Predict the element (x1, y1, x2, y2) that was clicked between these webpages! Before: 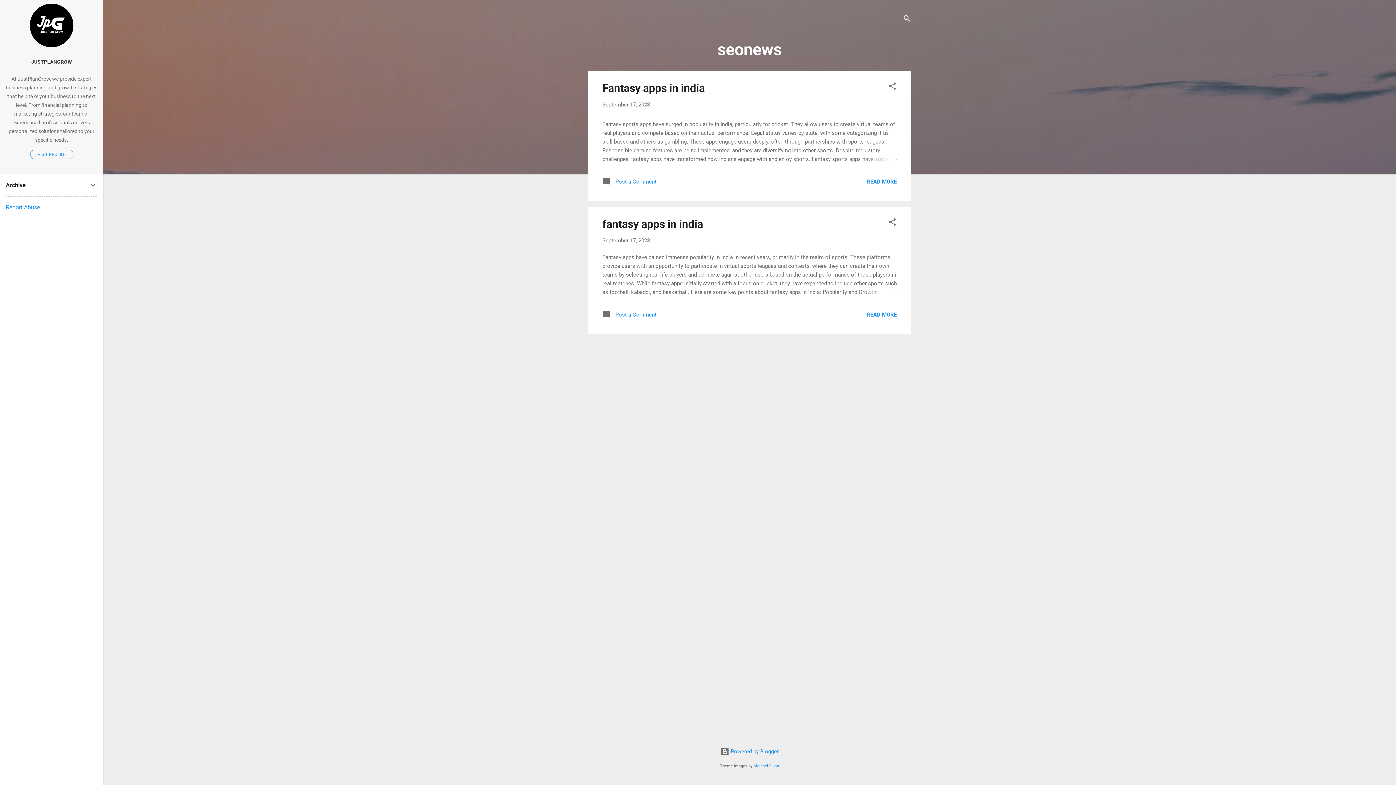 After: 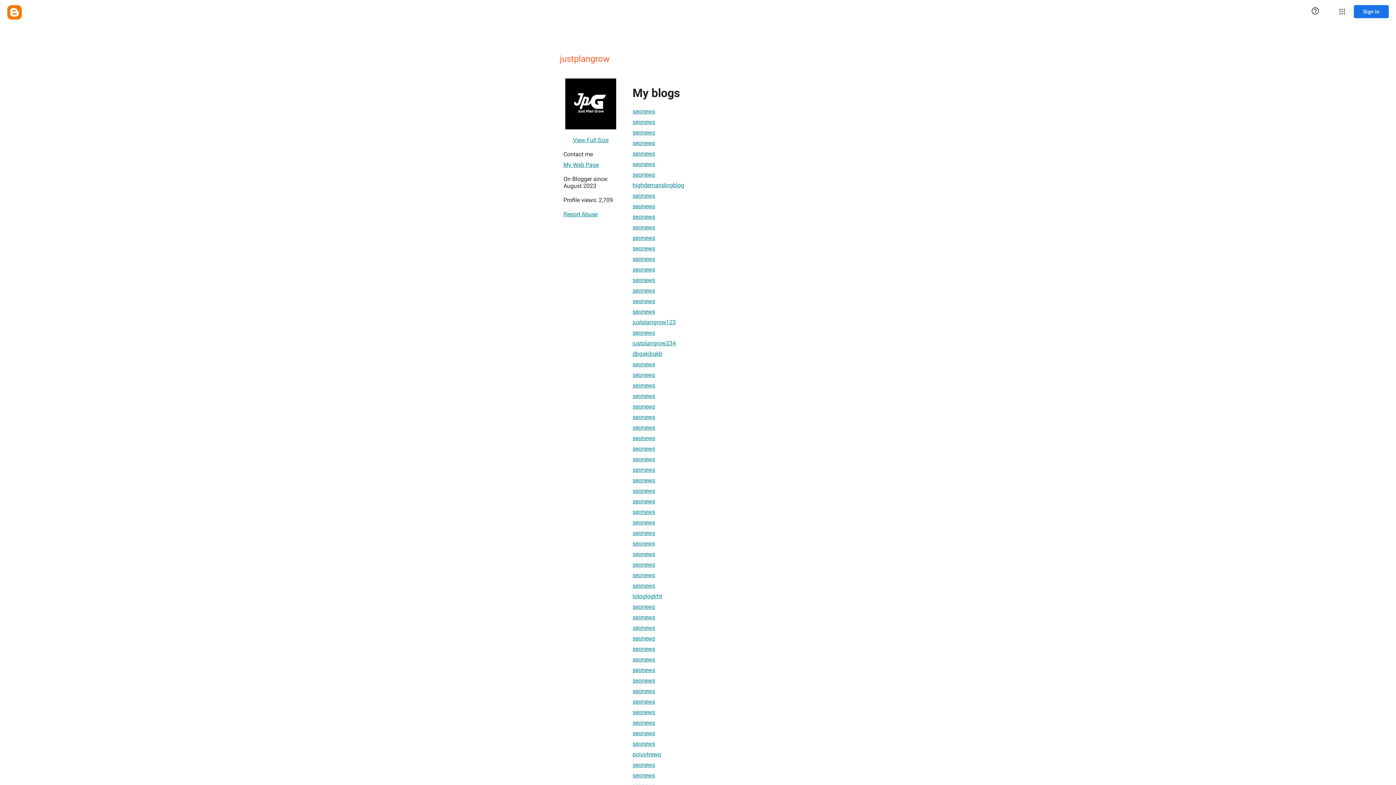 Action: bbox: (29, 42, 73, 48)